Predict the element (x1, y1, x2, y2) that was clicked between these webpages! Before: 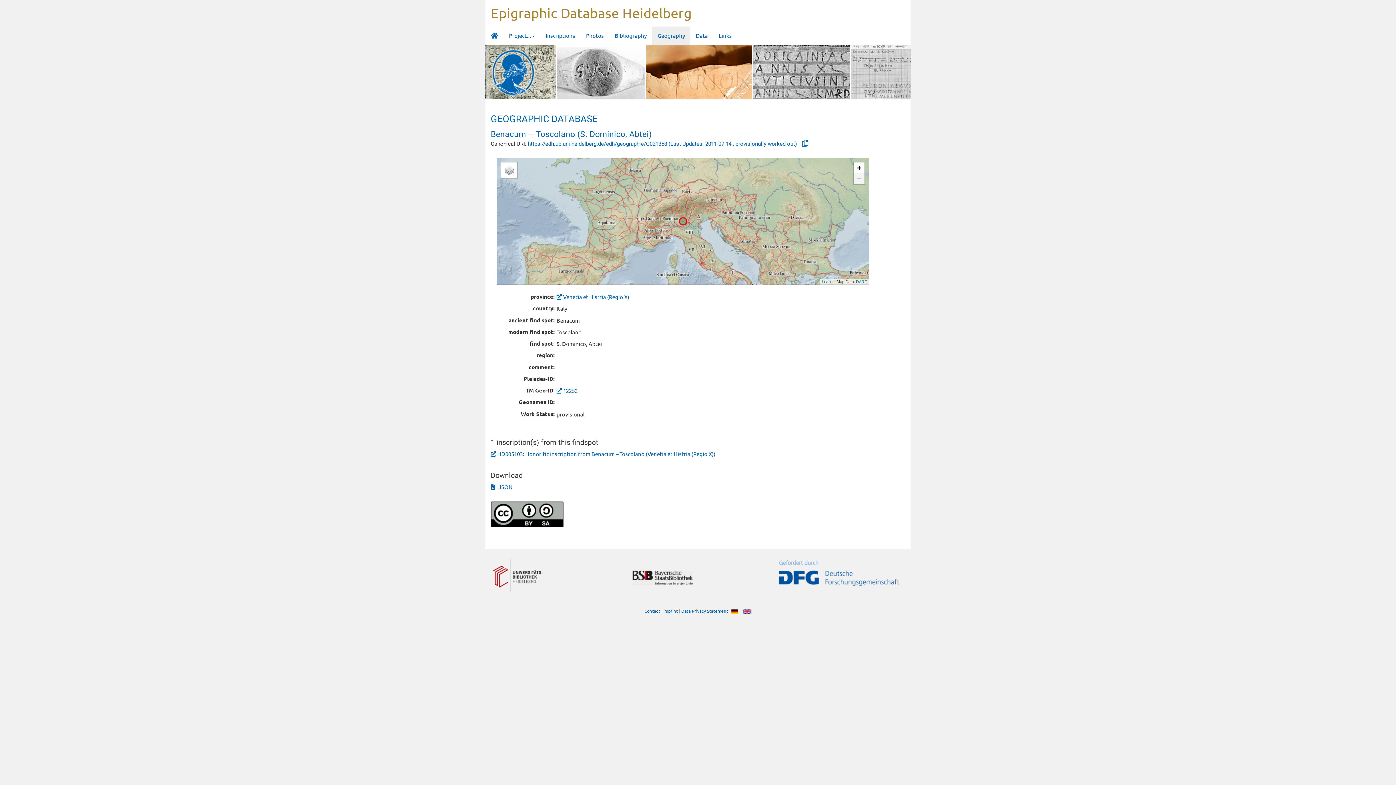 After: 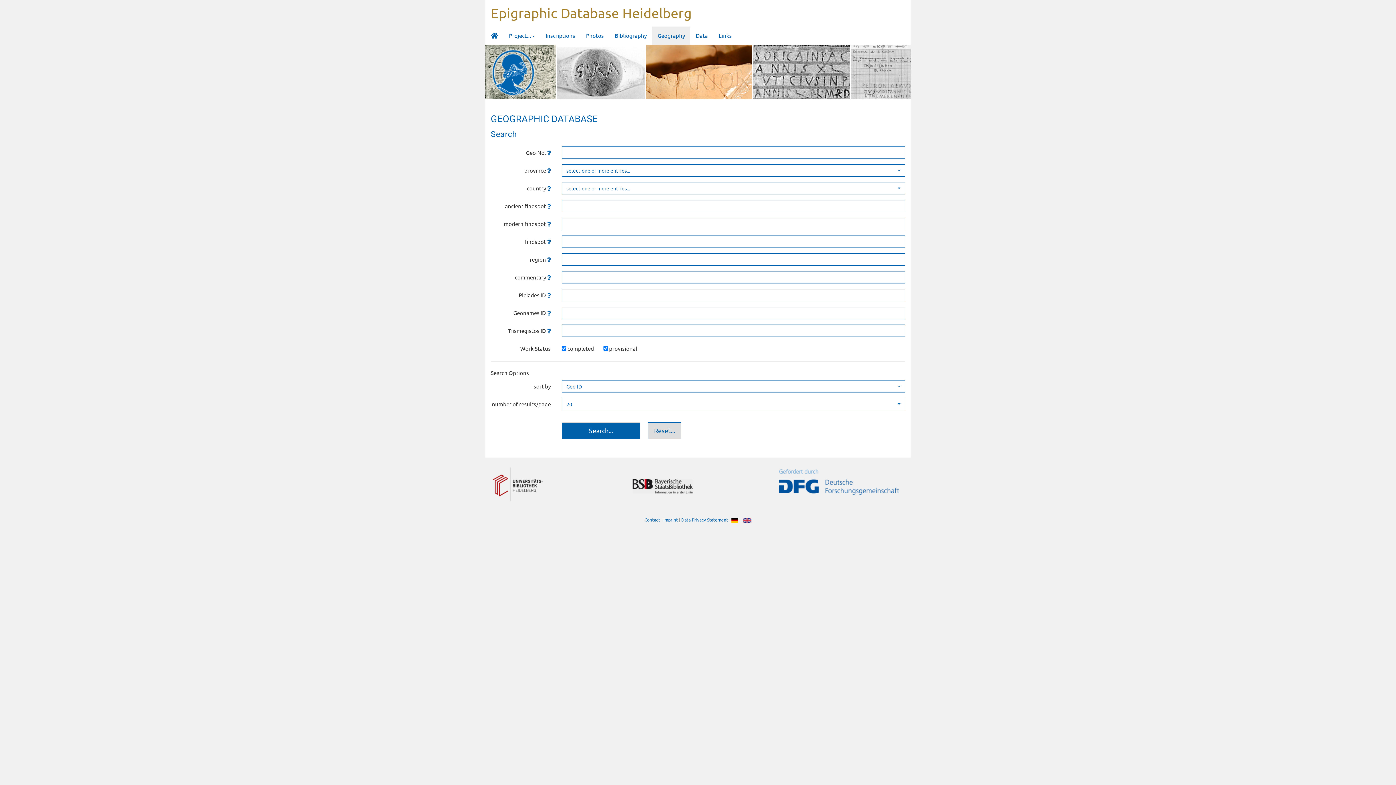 Action: bbox: (652, 26, 690, 44) label: Geography